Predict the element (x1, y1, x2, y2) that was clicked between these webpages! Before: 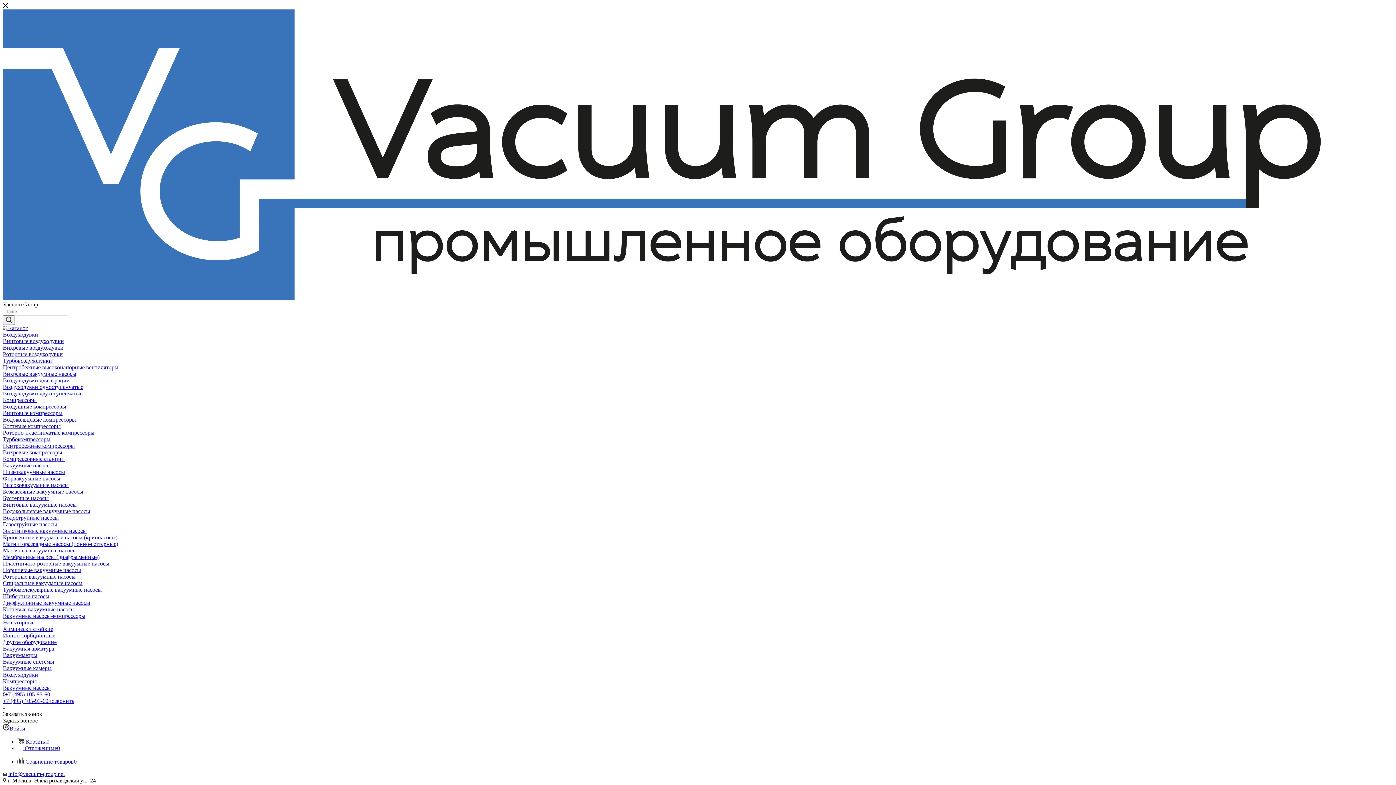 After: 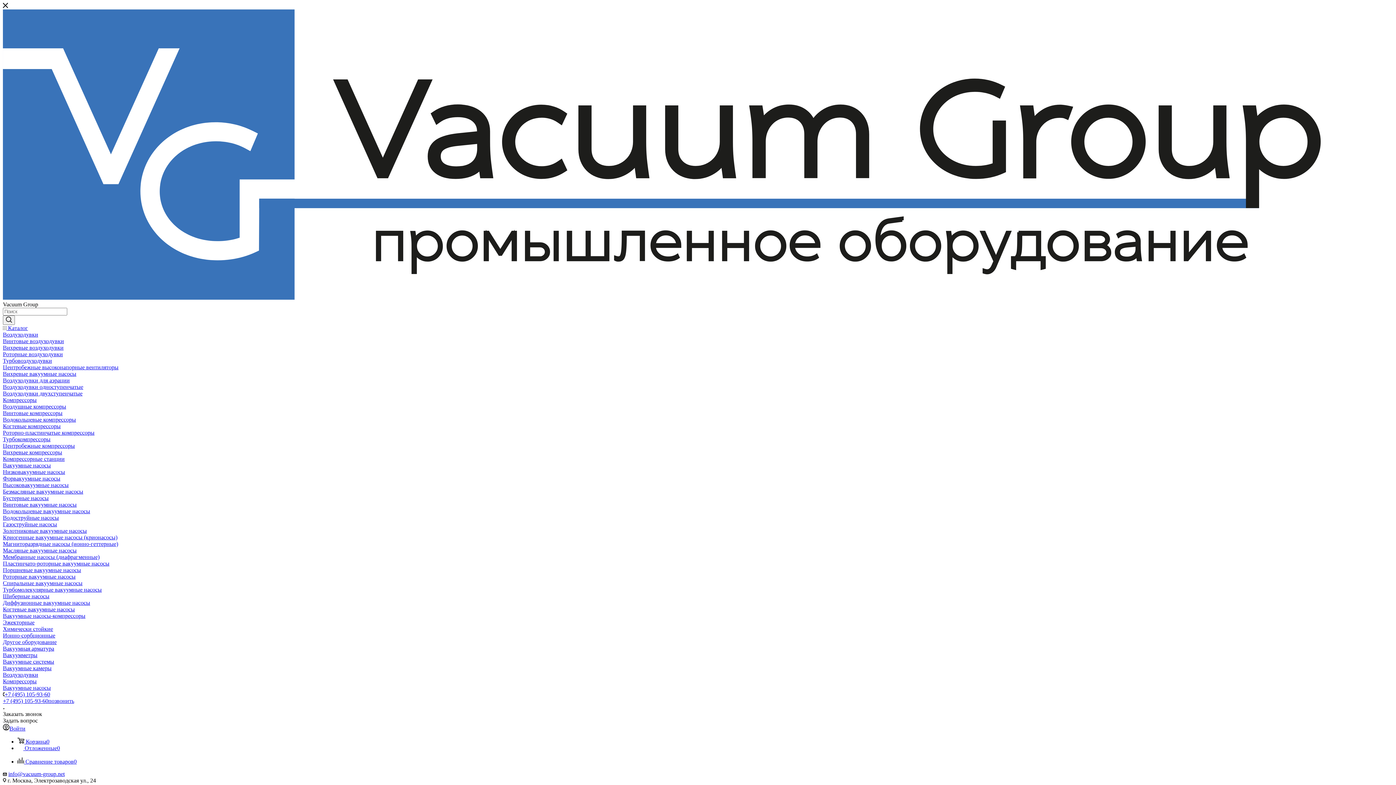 Action: label: Пластинчато-роторные вакуумные насосы bbox: (2, 560, 109, 566)